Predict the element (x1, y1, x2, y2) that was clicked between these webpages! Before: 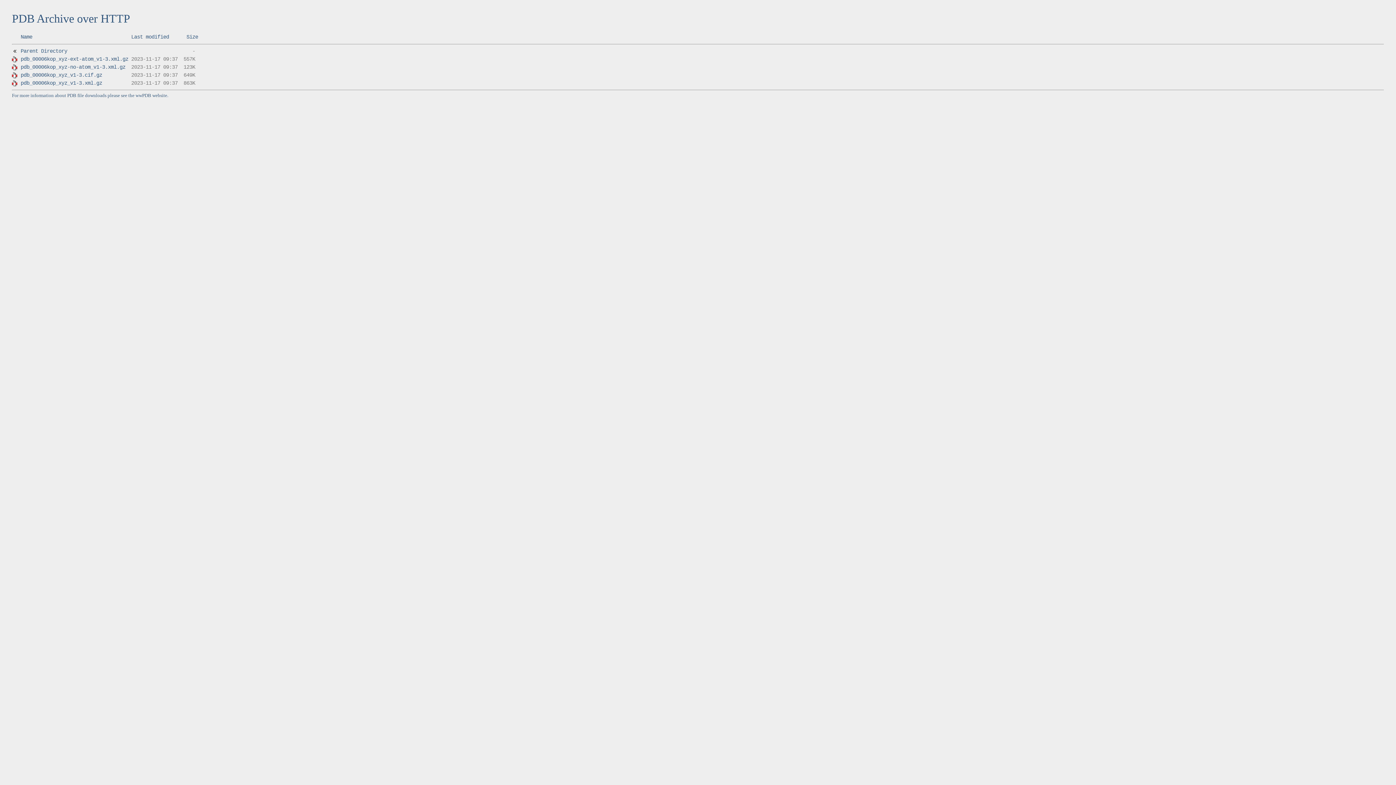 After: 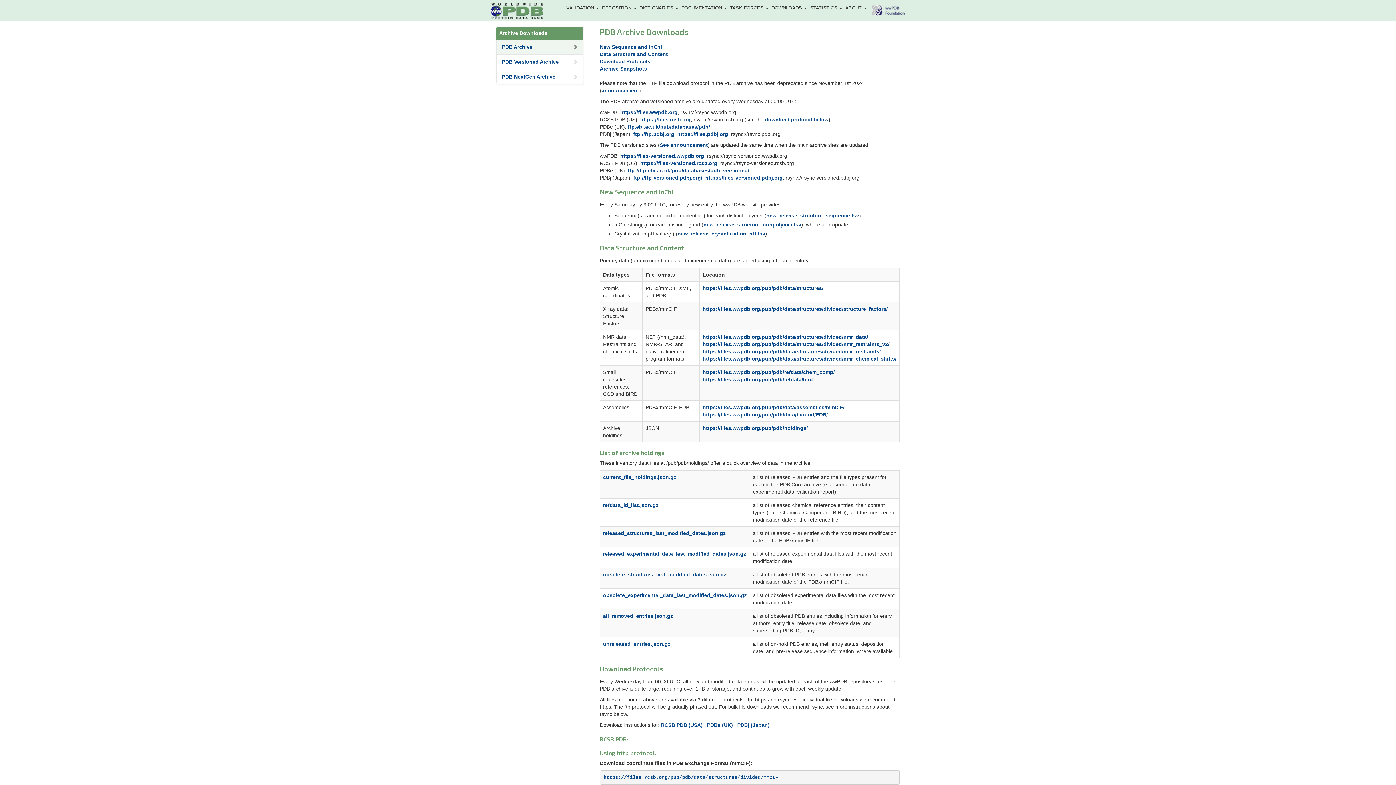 Action: bbox: (135, 93, 167, 98) label: wwPDB website